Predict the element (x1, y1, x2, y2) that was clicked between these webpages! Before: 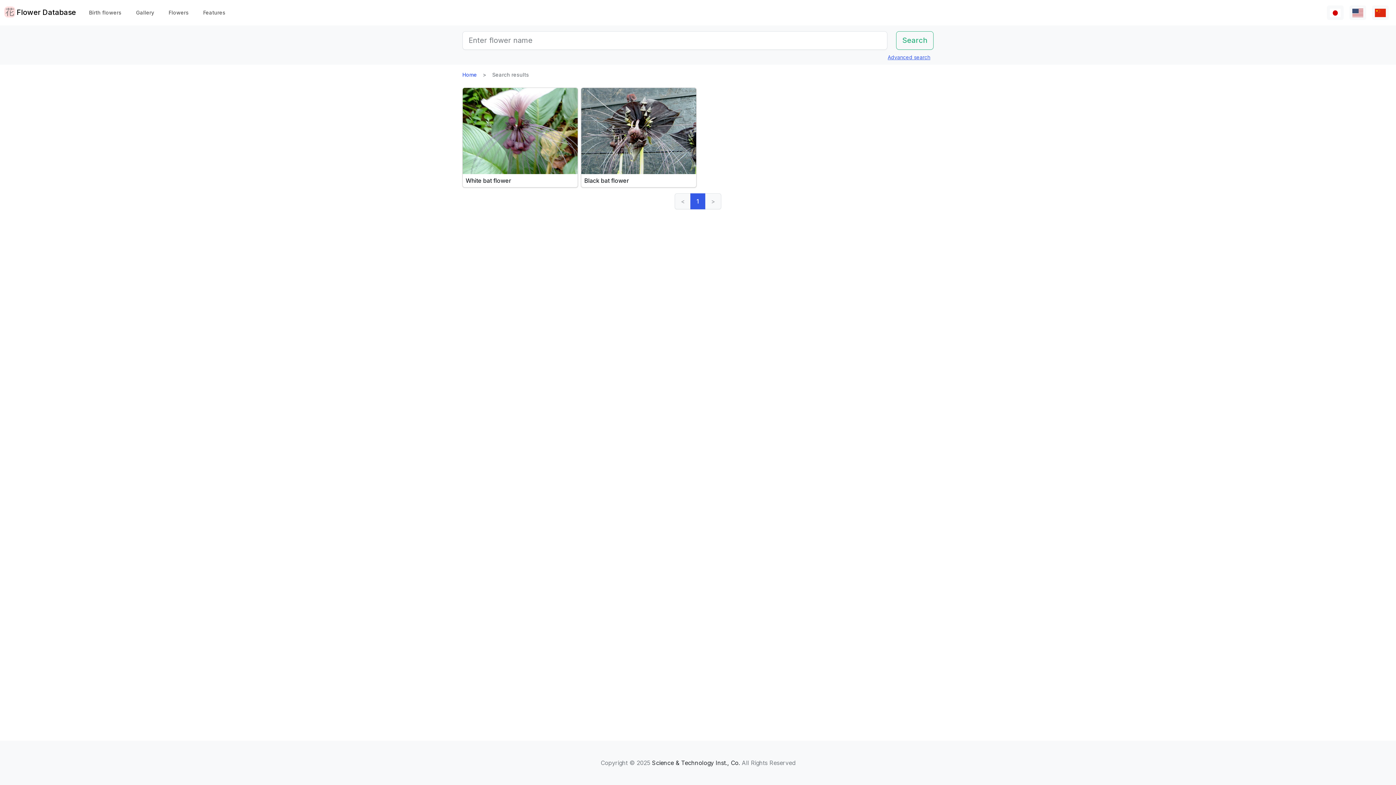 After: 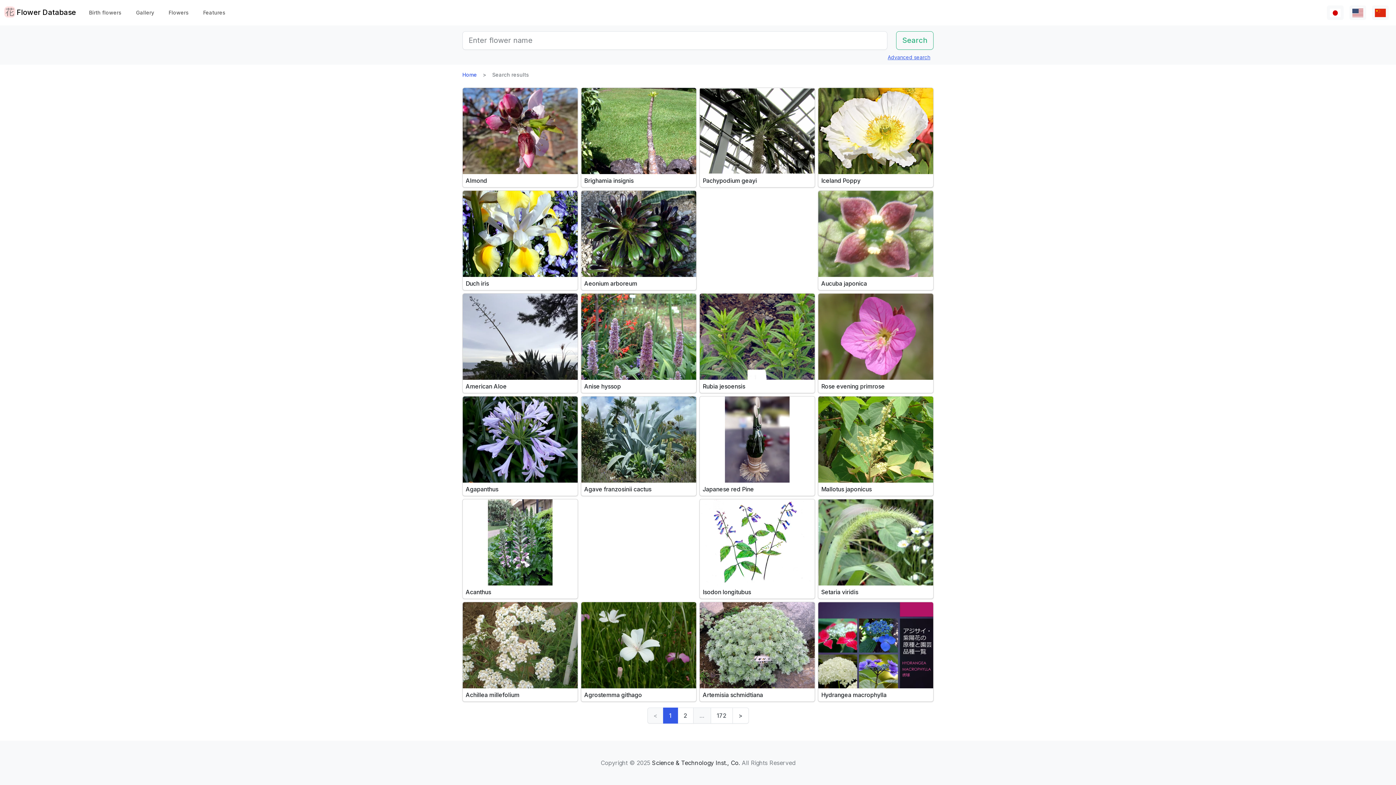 Action: bbox: (1349, 5, 1366, 19)